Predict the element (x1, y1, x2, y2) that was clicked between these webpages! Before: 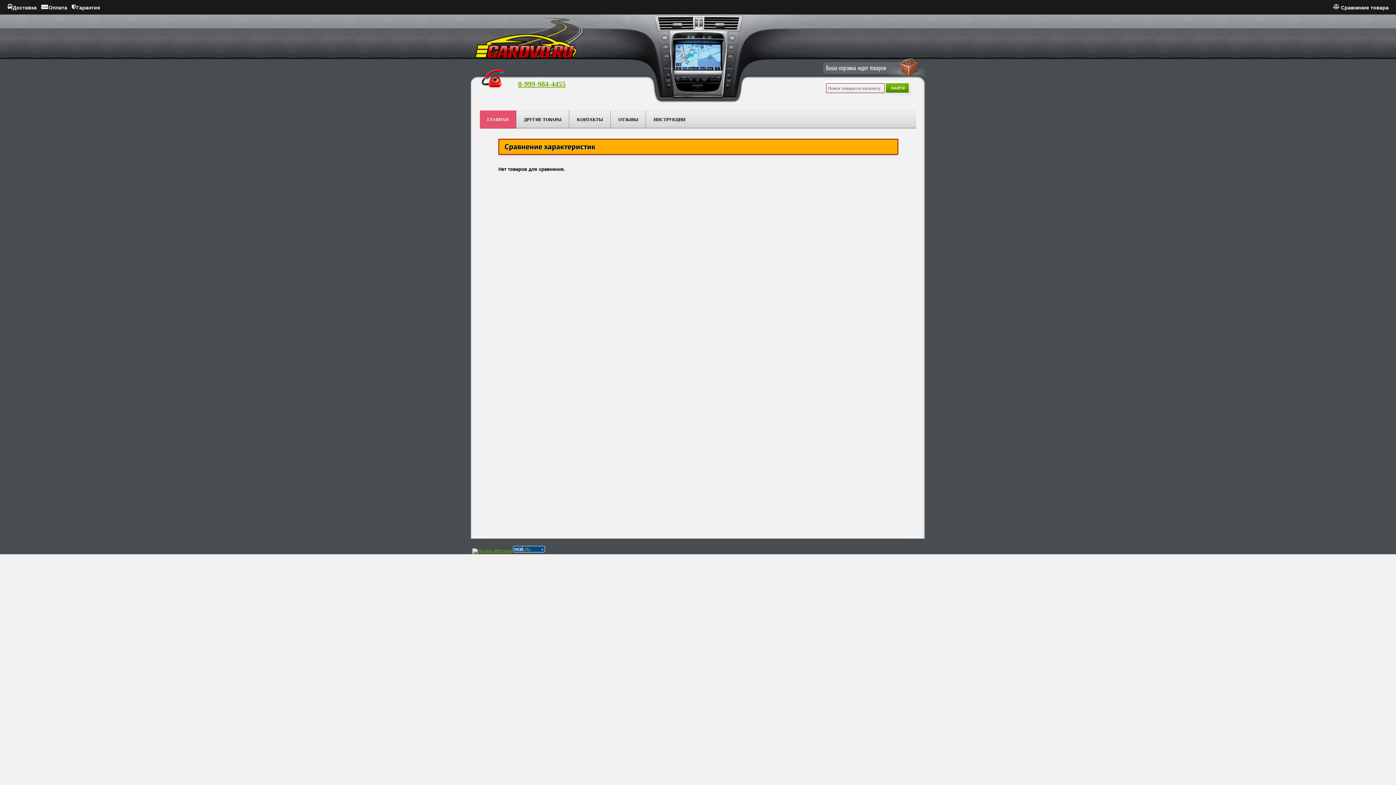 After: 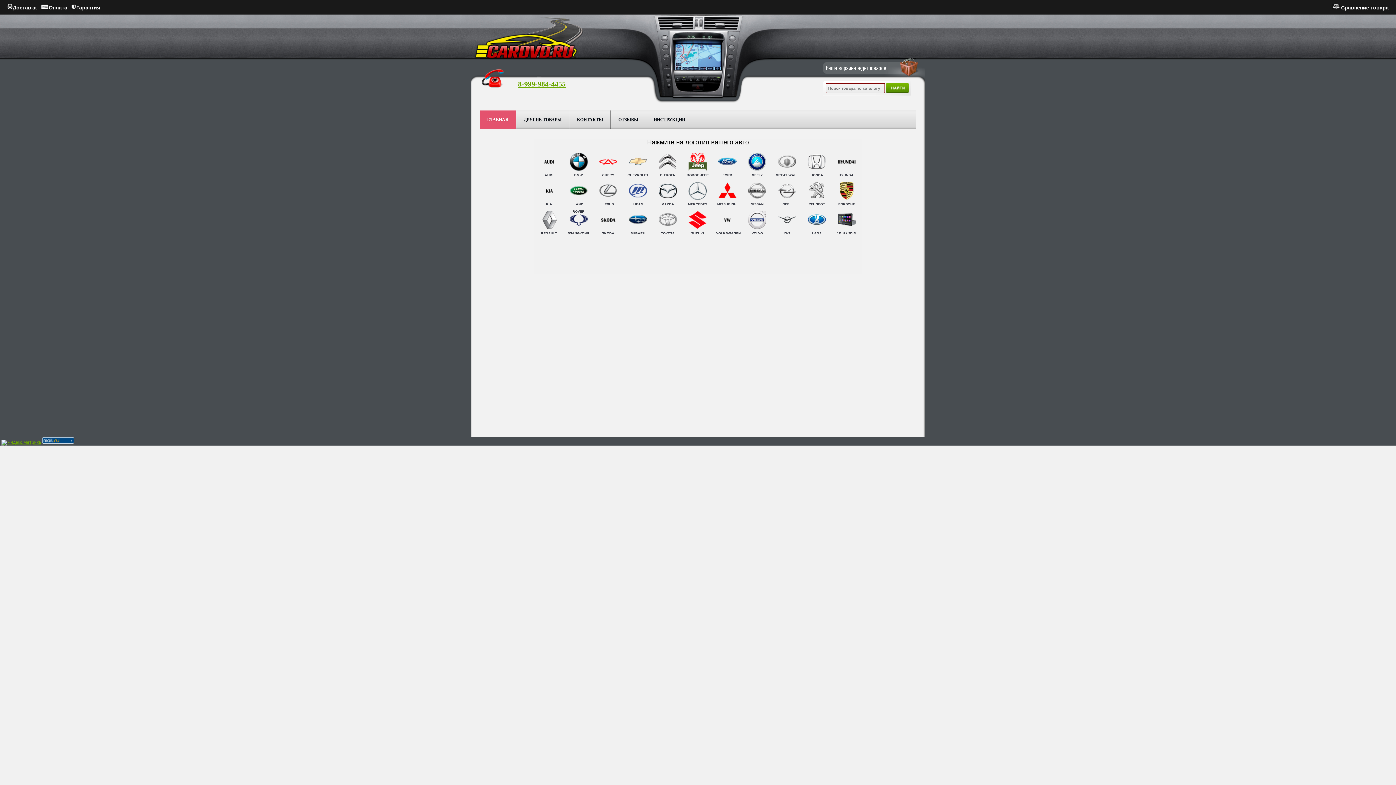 Action: label: ГЛАВНАЯ bbox: (480, 110, 516, 128)